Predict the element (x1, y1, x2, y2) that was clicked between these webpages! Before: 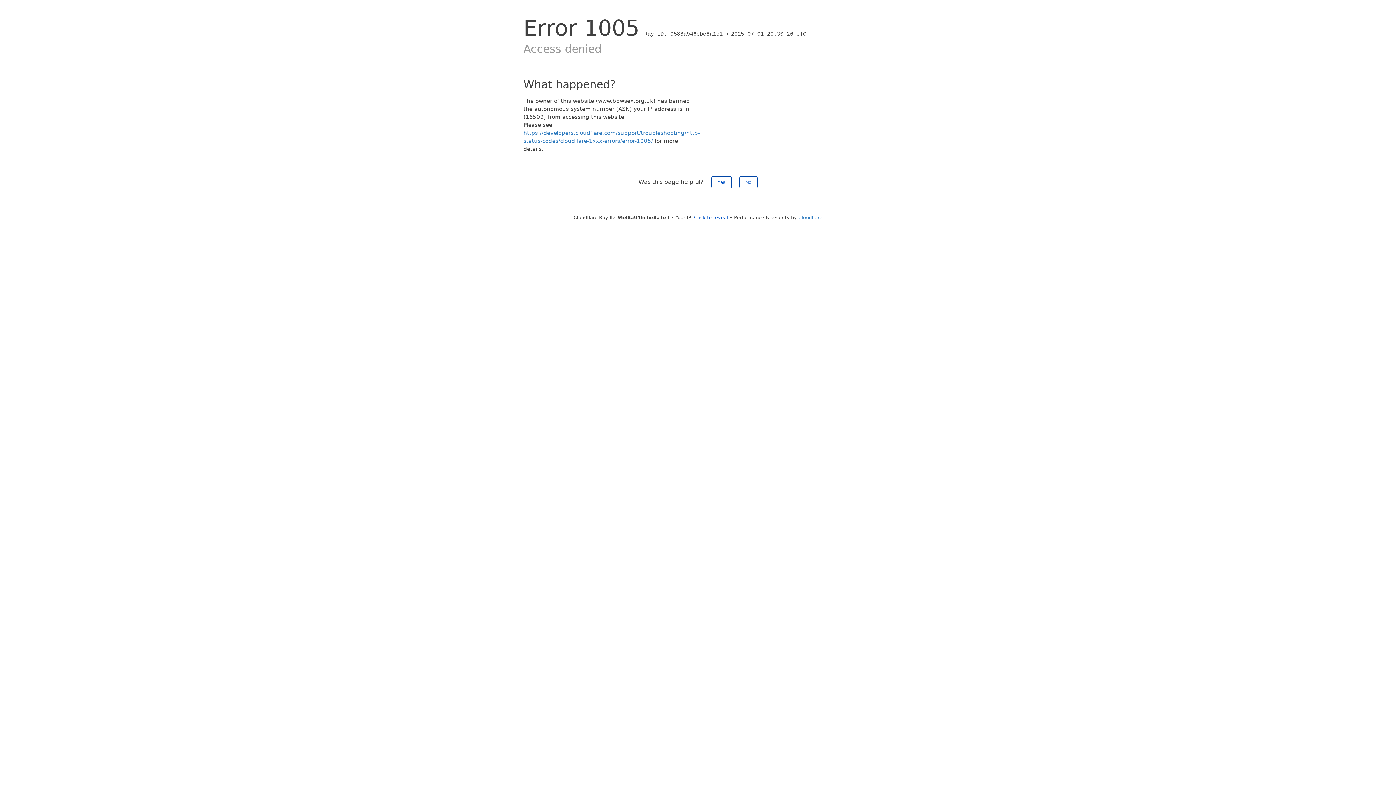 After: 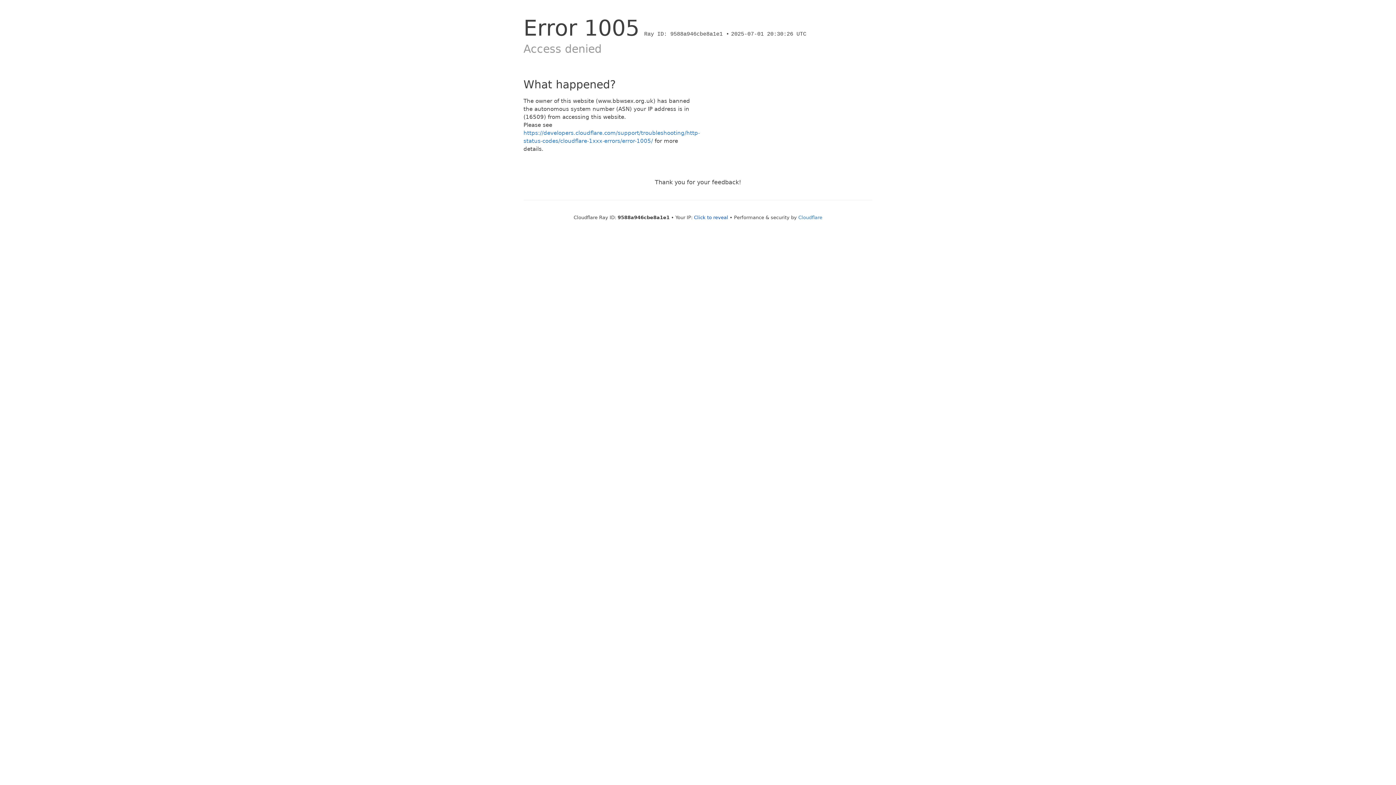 Action: bbox: (711, 176, 731, 188) label: Yes